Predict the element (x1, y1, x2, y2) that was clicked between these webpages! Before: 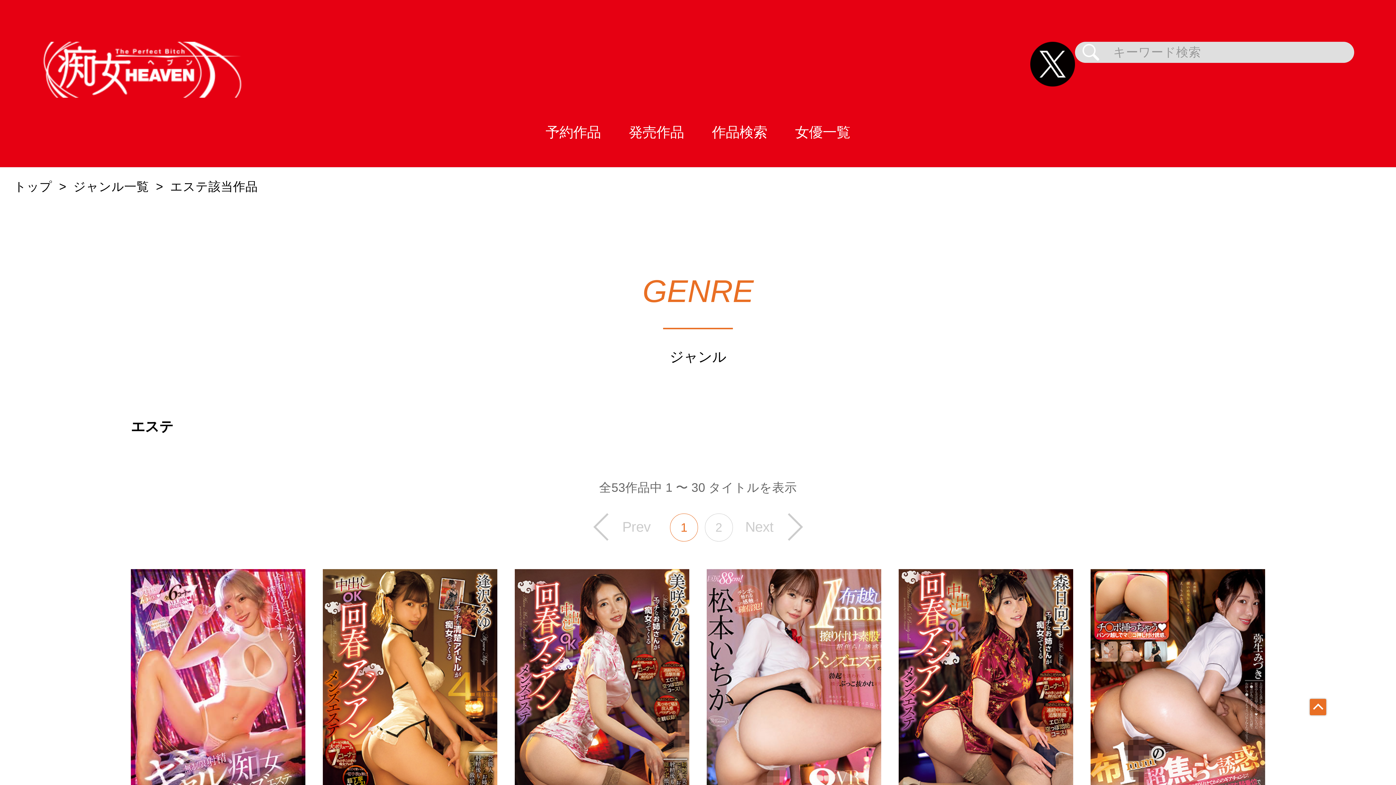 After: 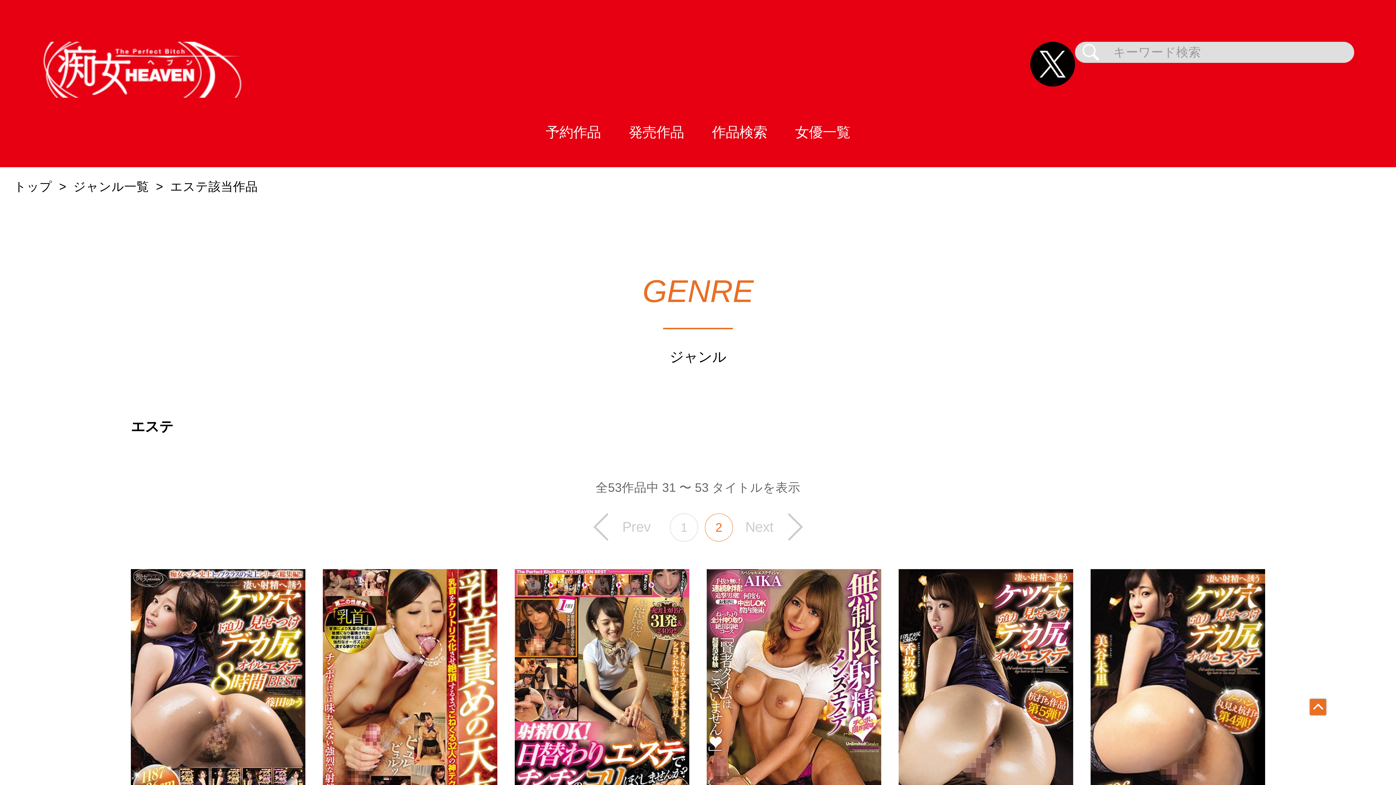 Action: bbox: (738, 519, 871, 534) label: Next »